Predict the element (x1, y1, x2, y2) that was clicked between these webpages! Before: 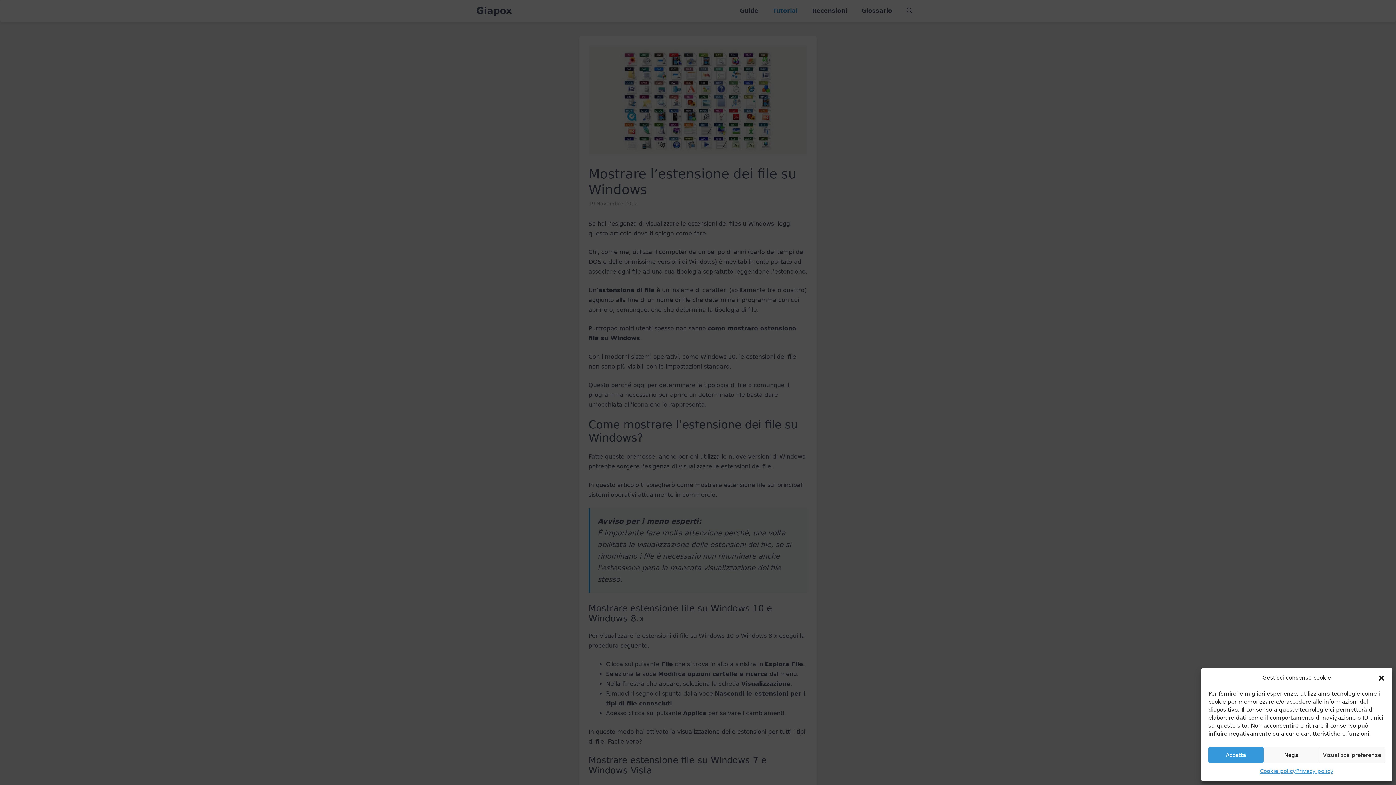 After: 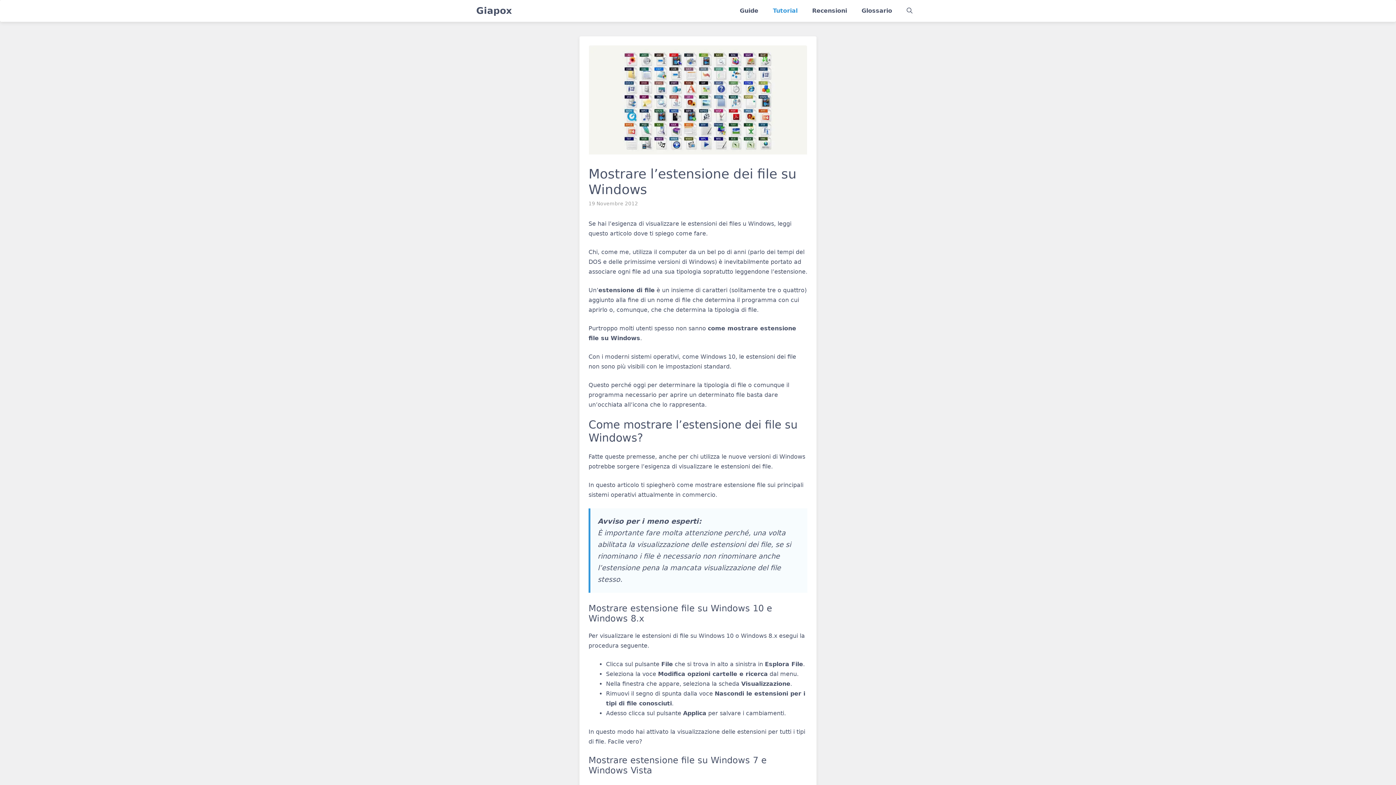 Action: bbox: (1208, 747, 1263, 763) label: Accetta